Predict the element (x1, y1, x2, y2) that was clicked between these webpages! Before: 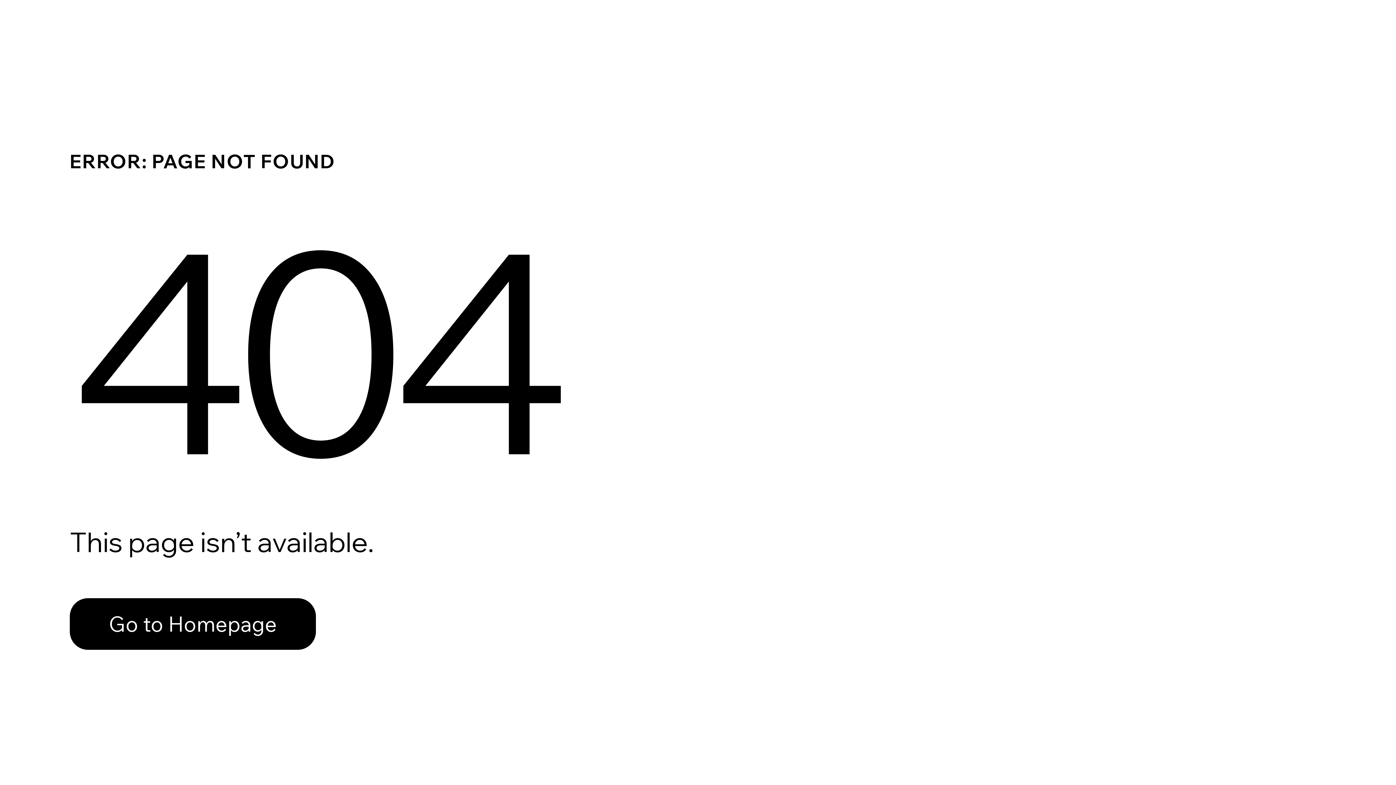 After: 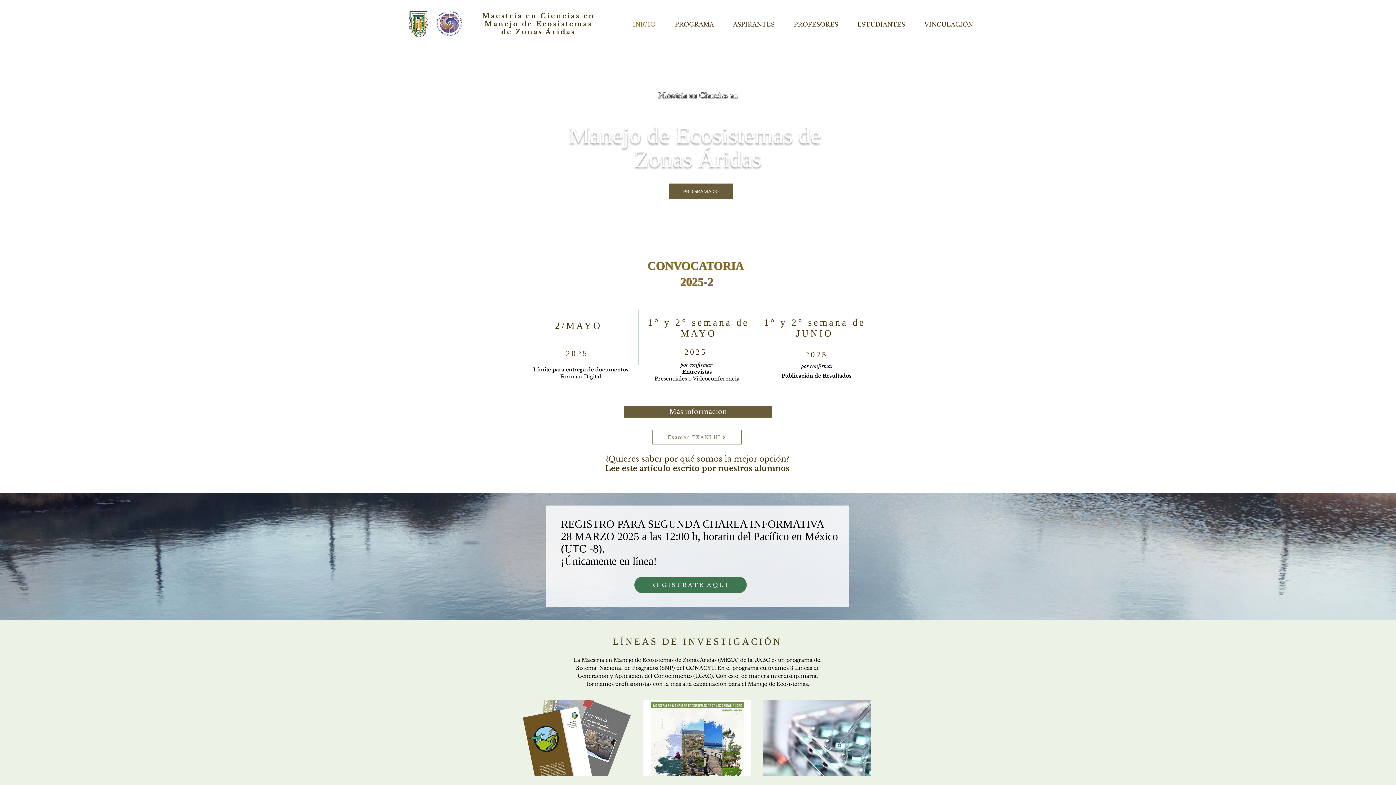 Action: label: Go to Homepage bbox: (69, 582, 768, 659)